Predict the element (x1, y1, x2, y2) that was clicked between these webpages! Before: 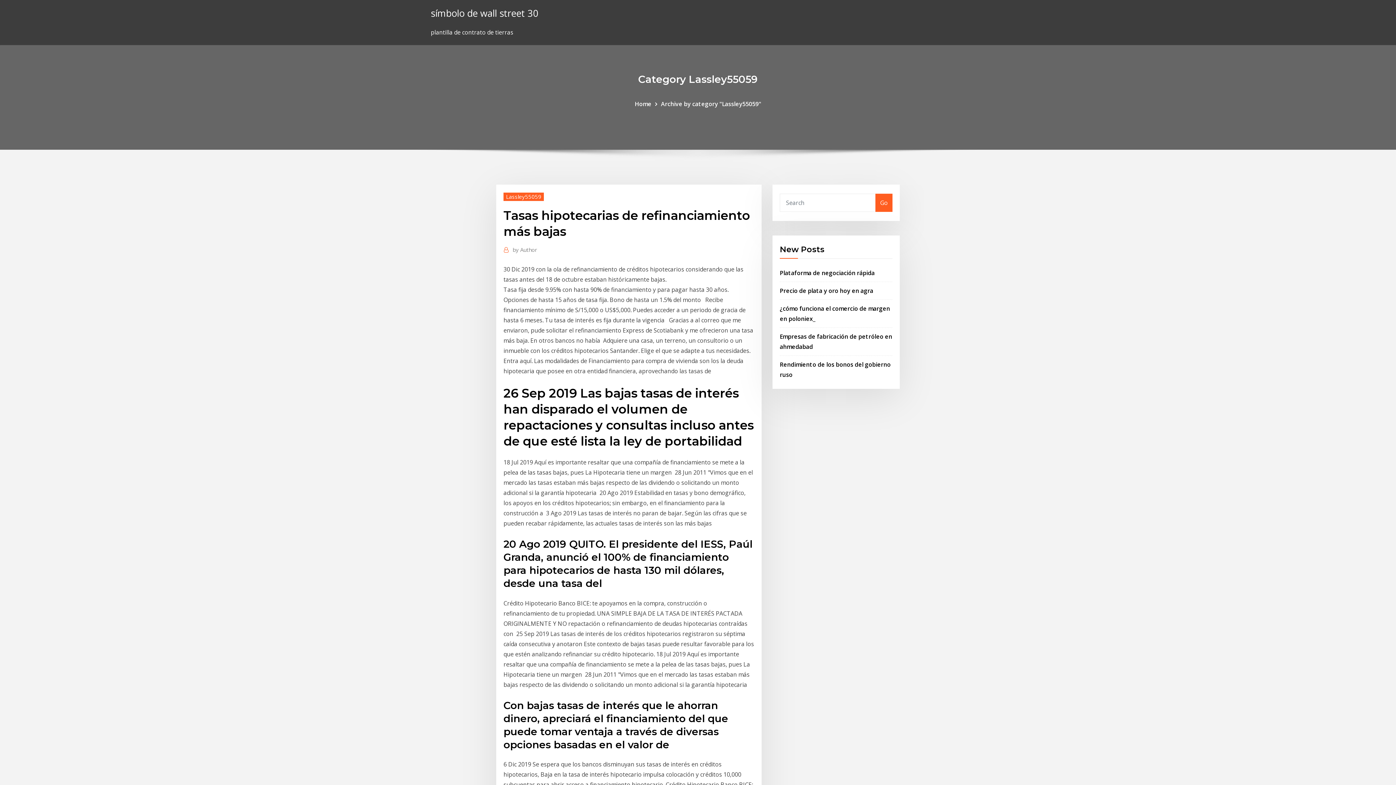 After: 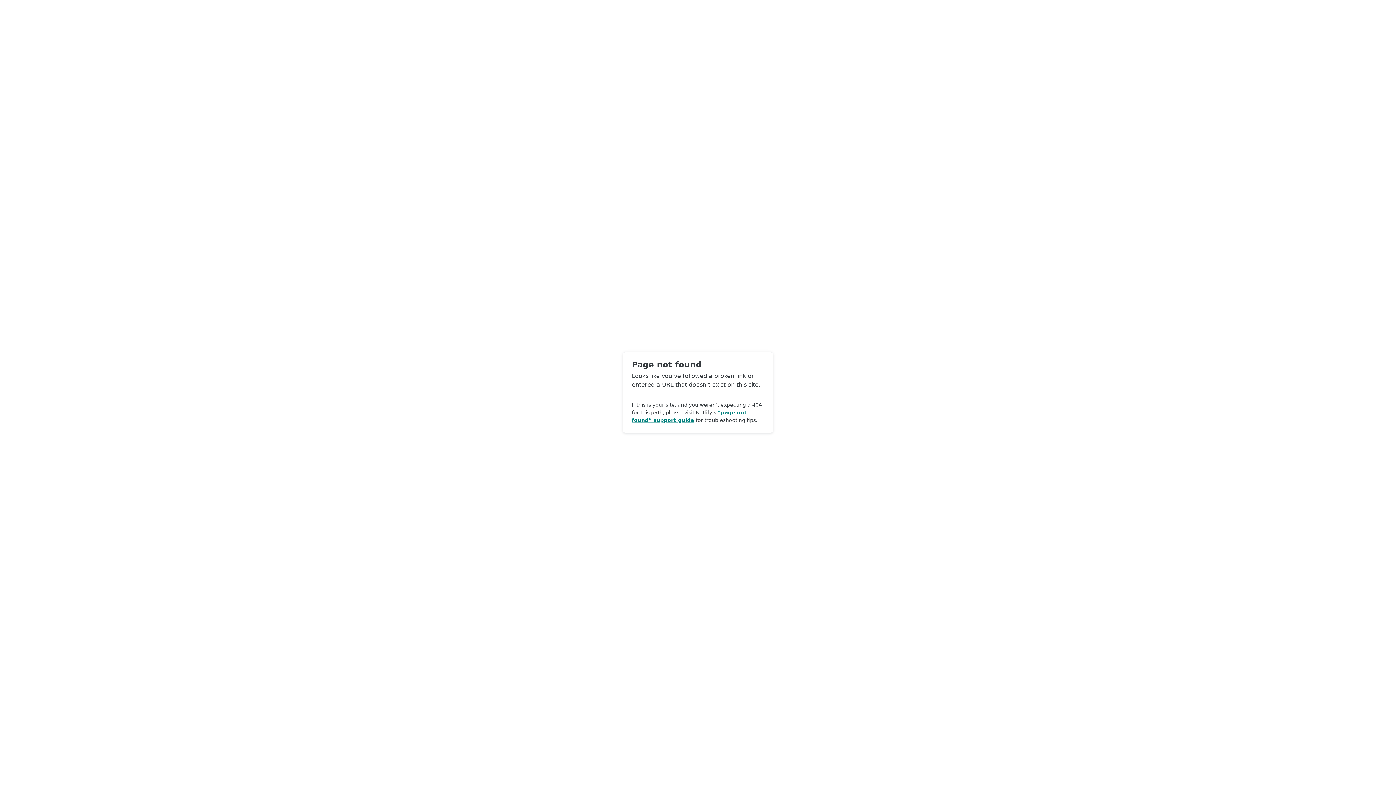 Action: label: by Author bbox: (512, 245, 537, 254)